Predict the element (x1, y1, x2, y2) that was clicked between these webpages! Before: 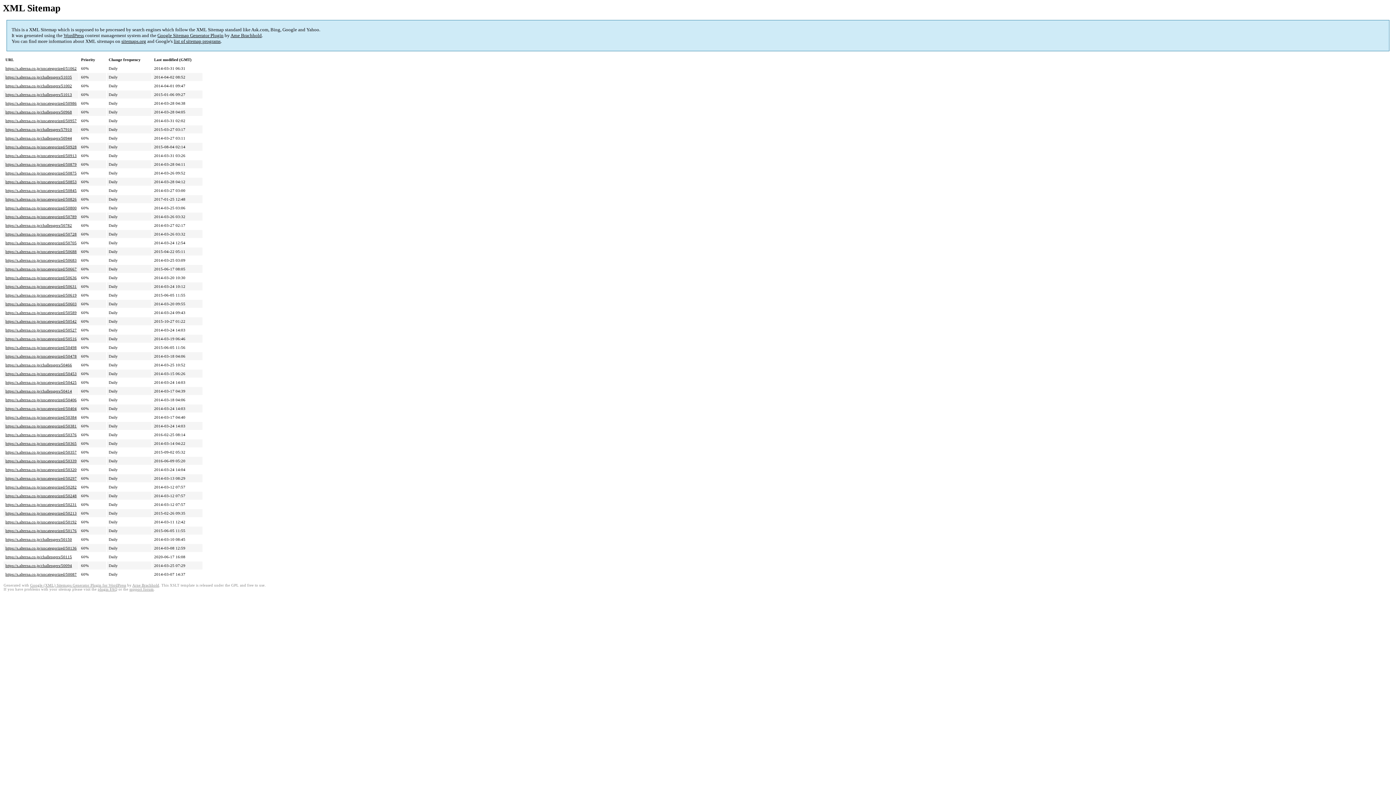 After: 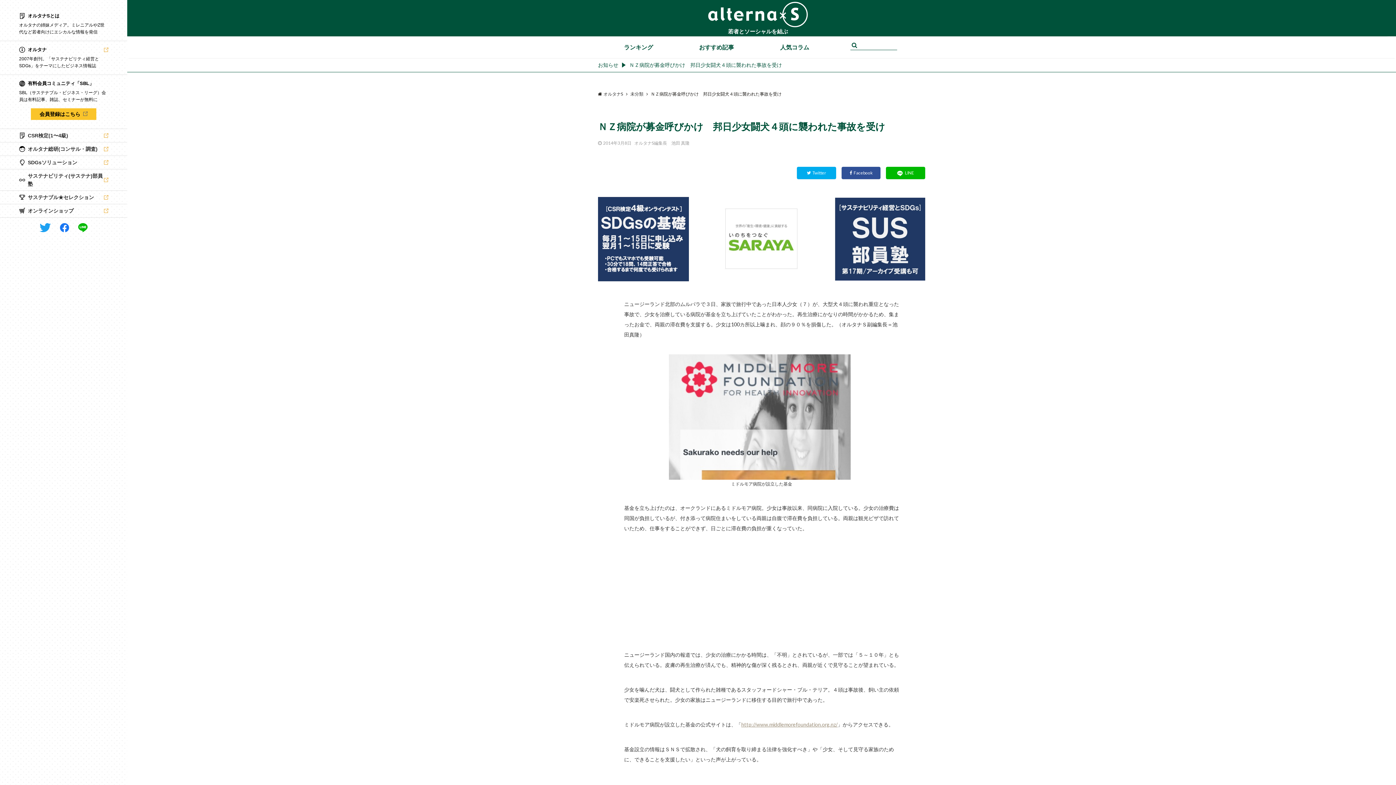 Action: label: https://s.alterna.co.jp/uncategorized/50176 bbox: (5, 528, 76, 533)